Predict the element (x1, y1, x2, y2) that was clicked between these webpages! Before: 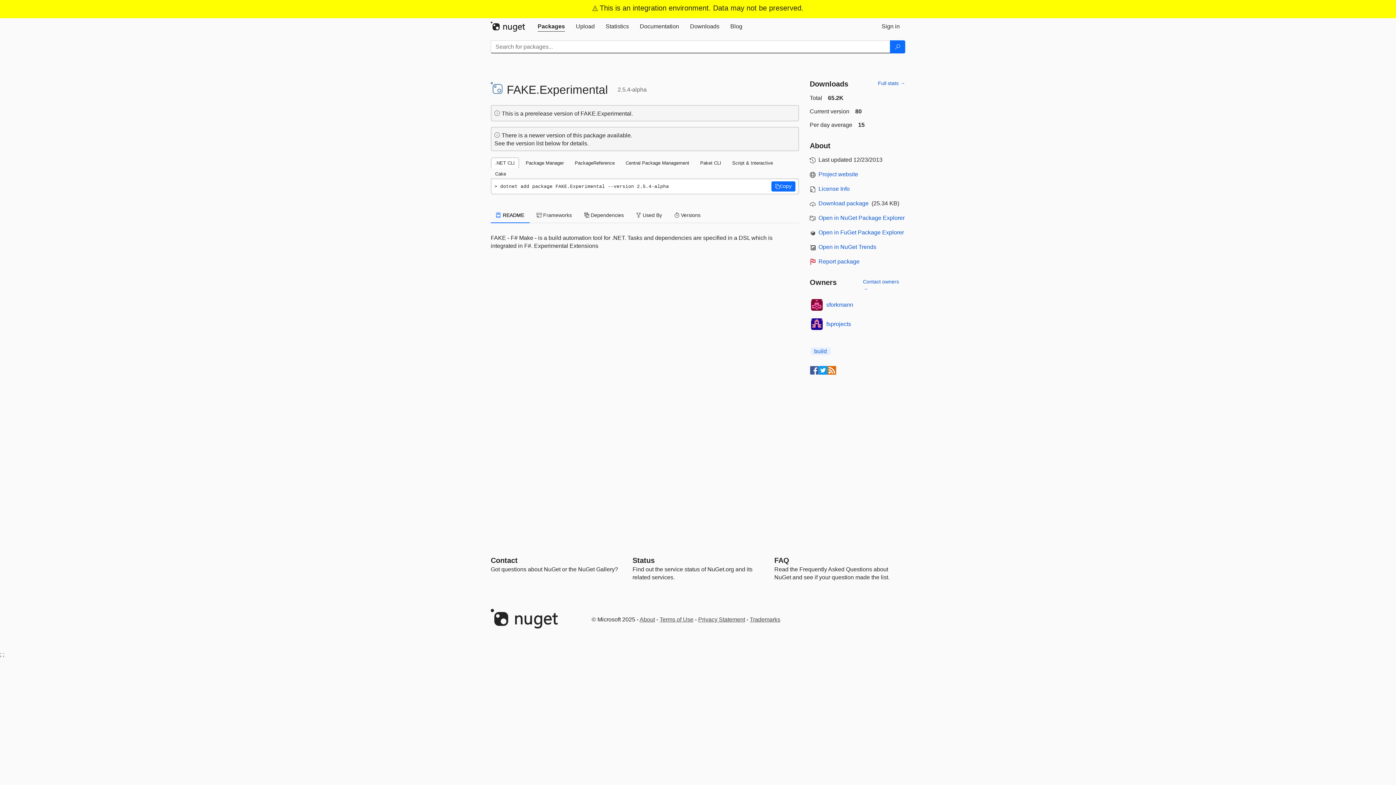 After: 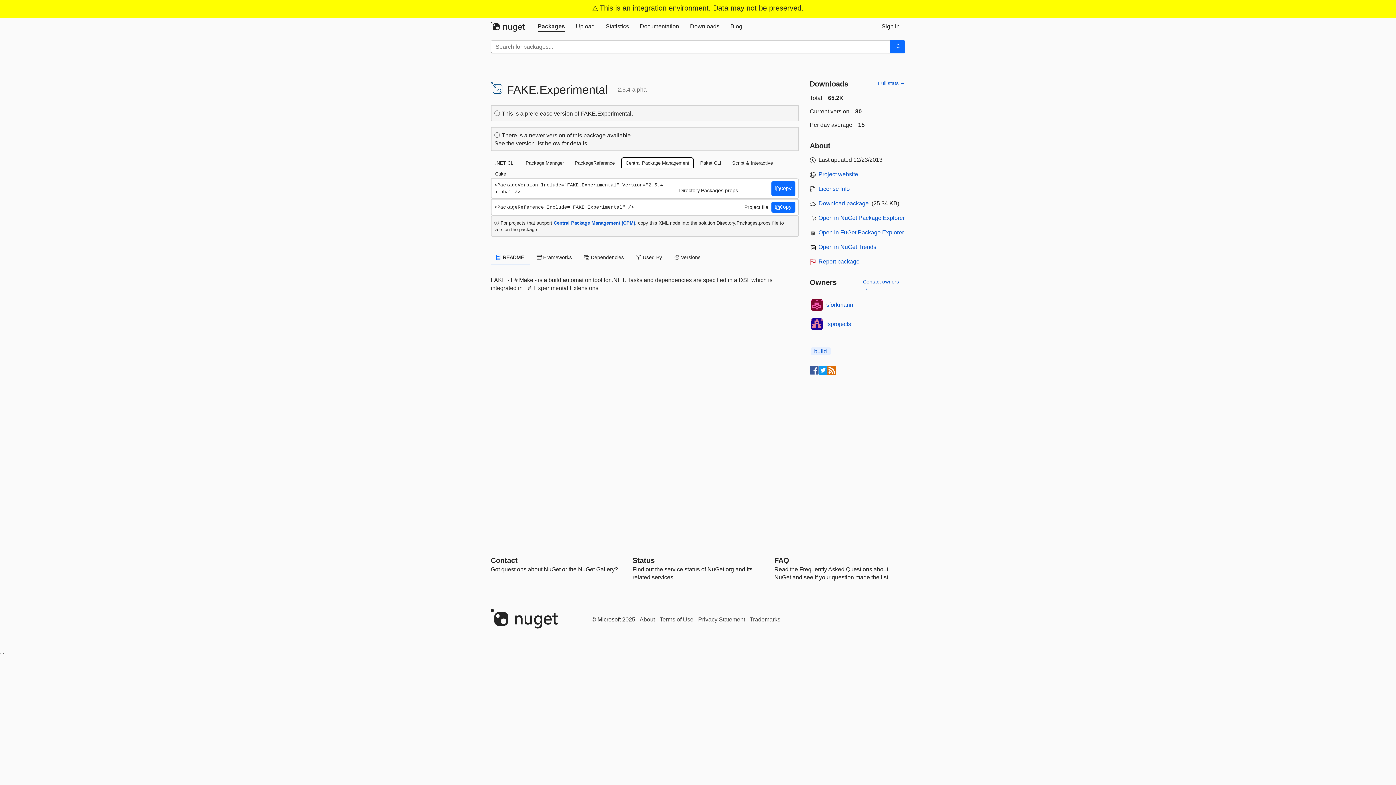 Action: label: Central Package Management bbox: (621, 157, 693, 168)